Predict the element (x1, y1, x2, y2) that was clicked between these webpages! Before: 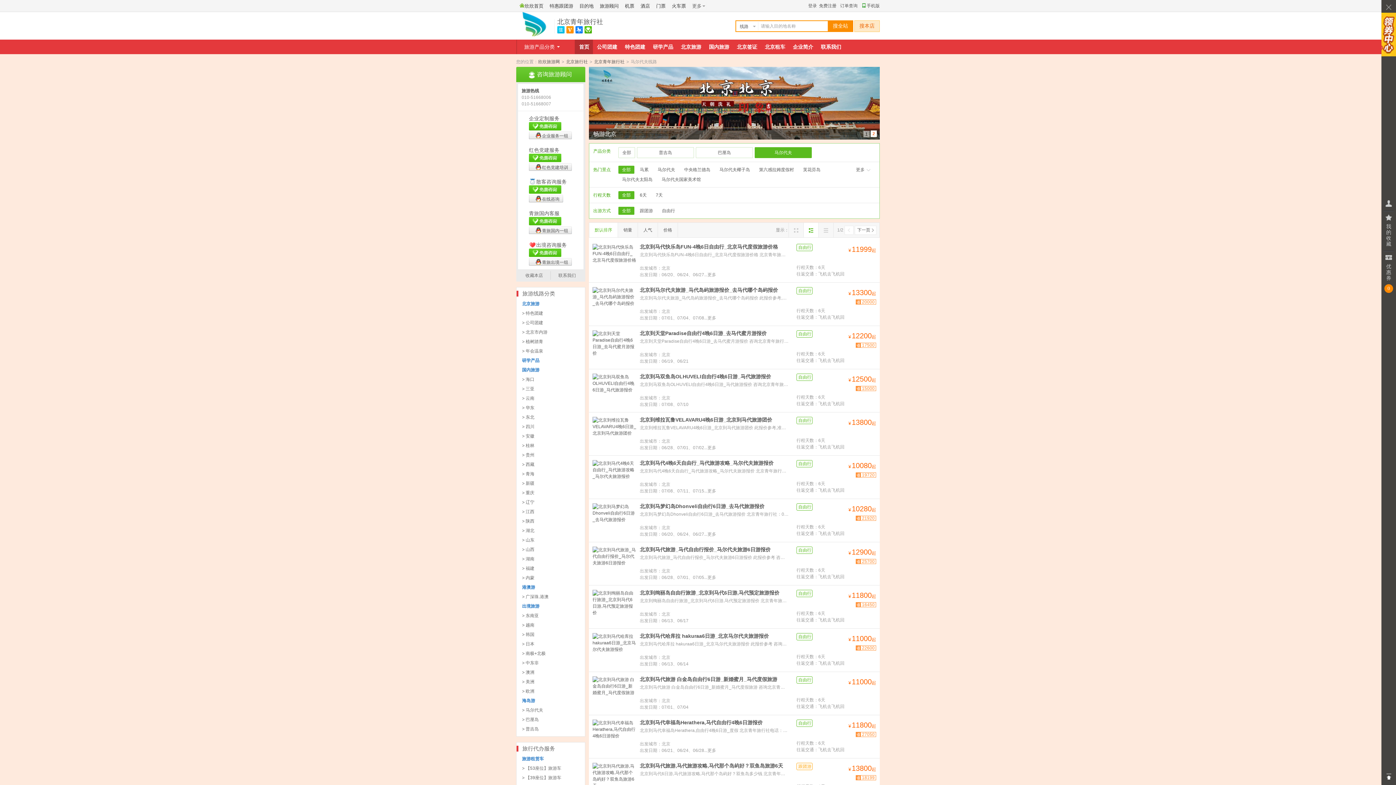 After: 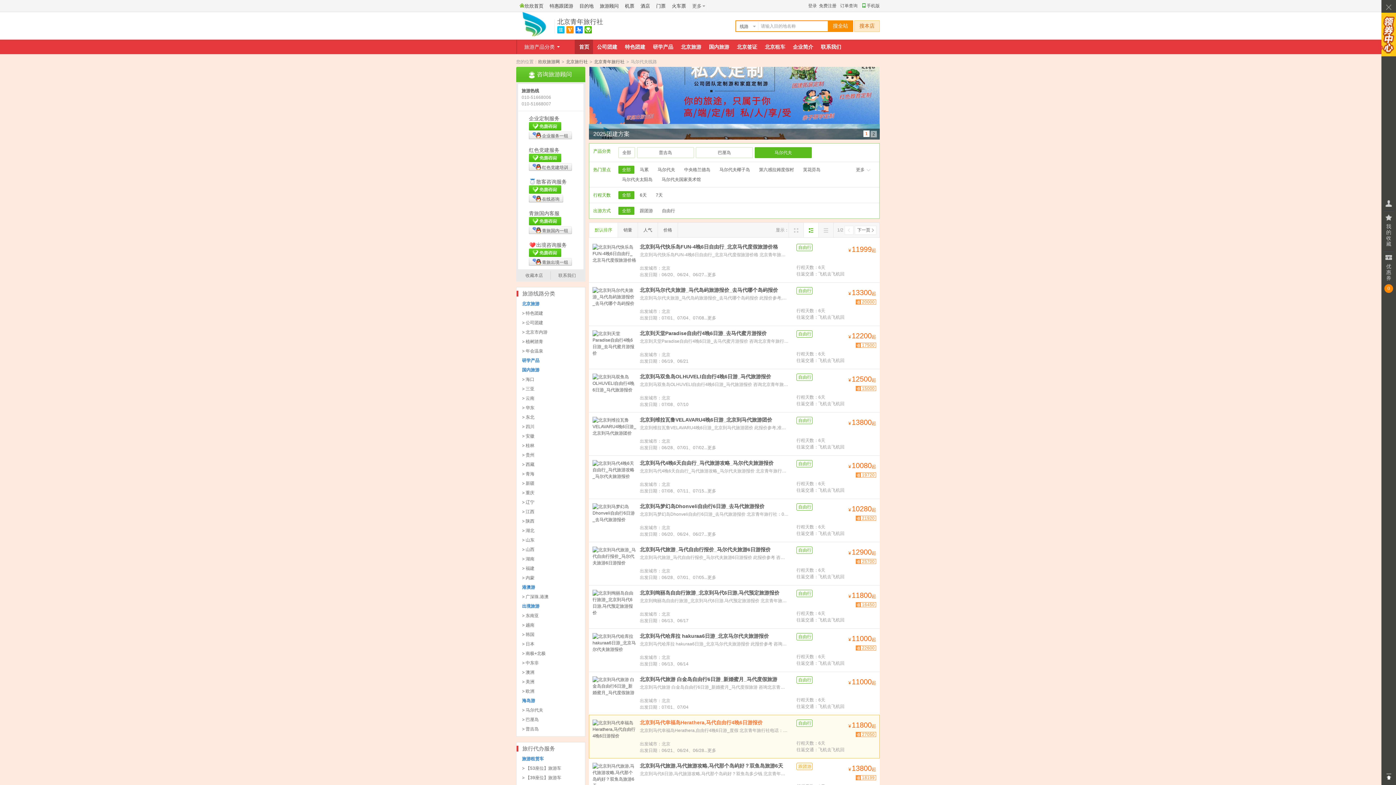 Action: bbox: (640, 719, 789, 726) label: 北京到马代幸福岛Herathera,马代自由行4晚6日游报价